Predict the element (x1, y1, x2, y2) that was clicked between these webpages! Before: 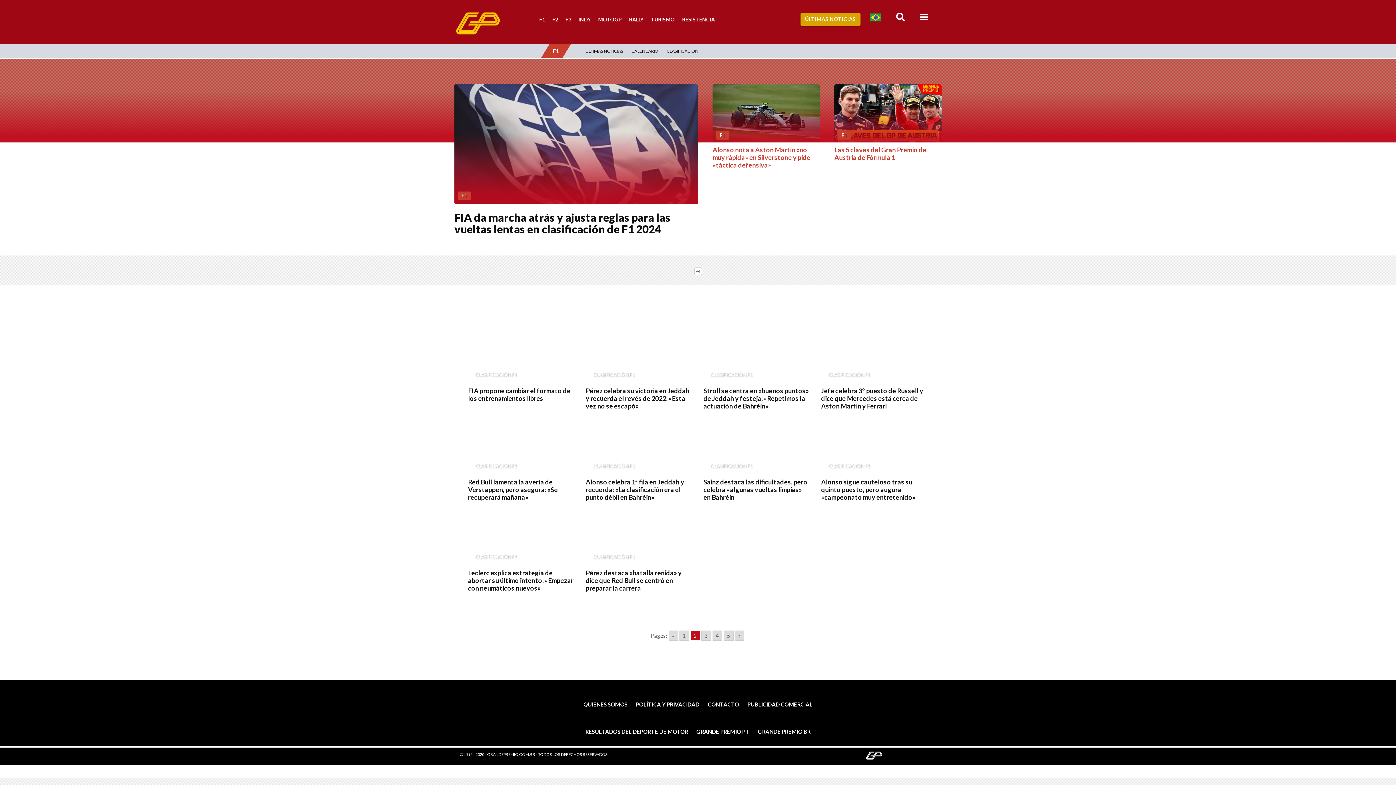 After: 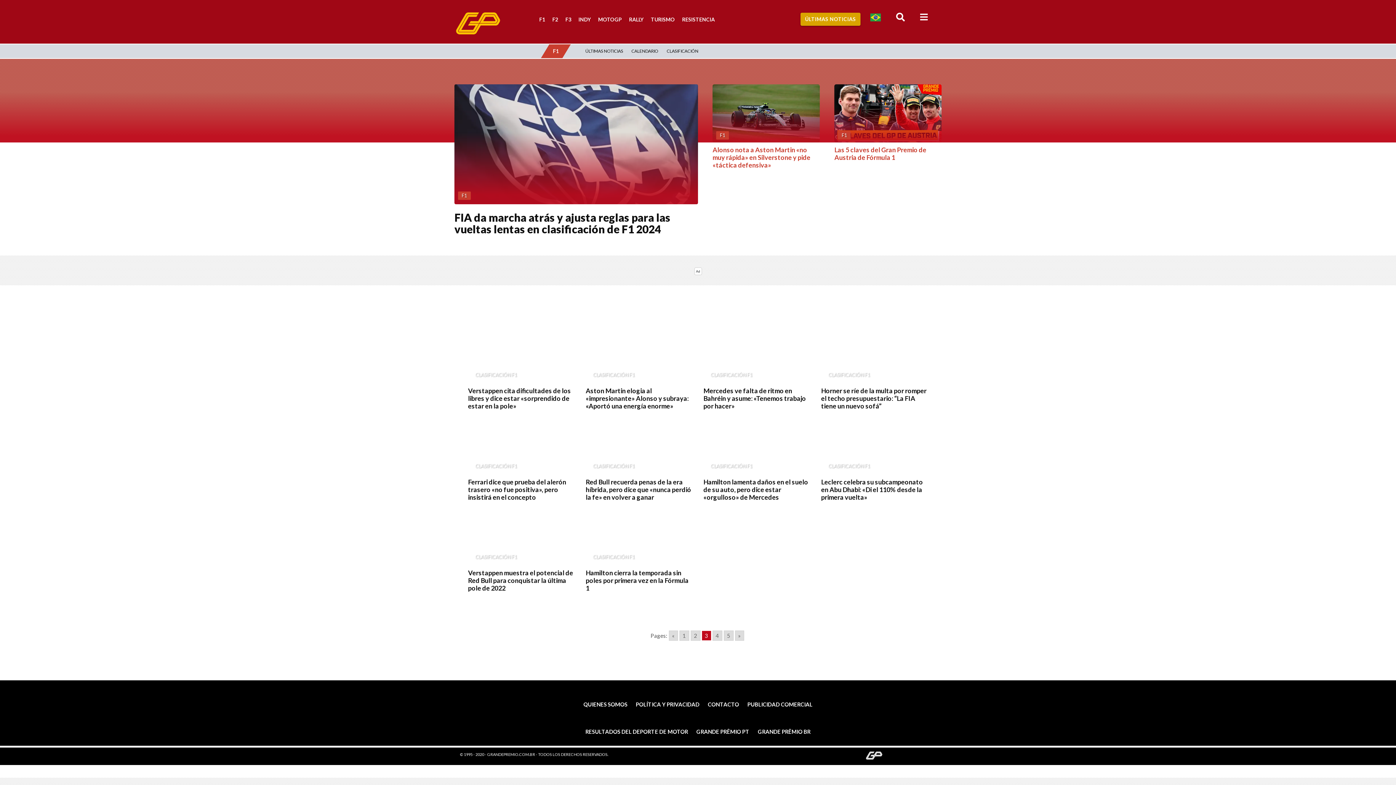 Action: label: Go to page 3 bbox: (701, 623, 711, 633)